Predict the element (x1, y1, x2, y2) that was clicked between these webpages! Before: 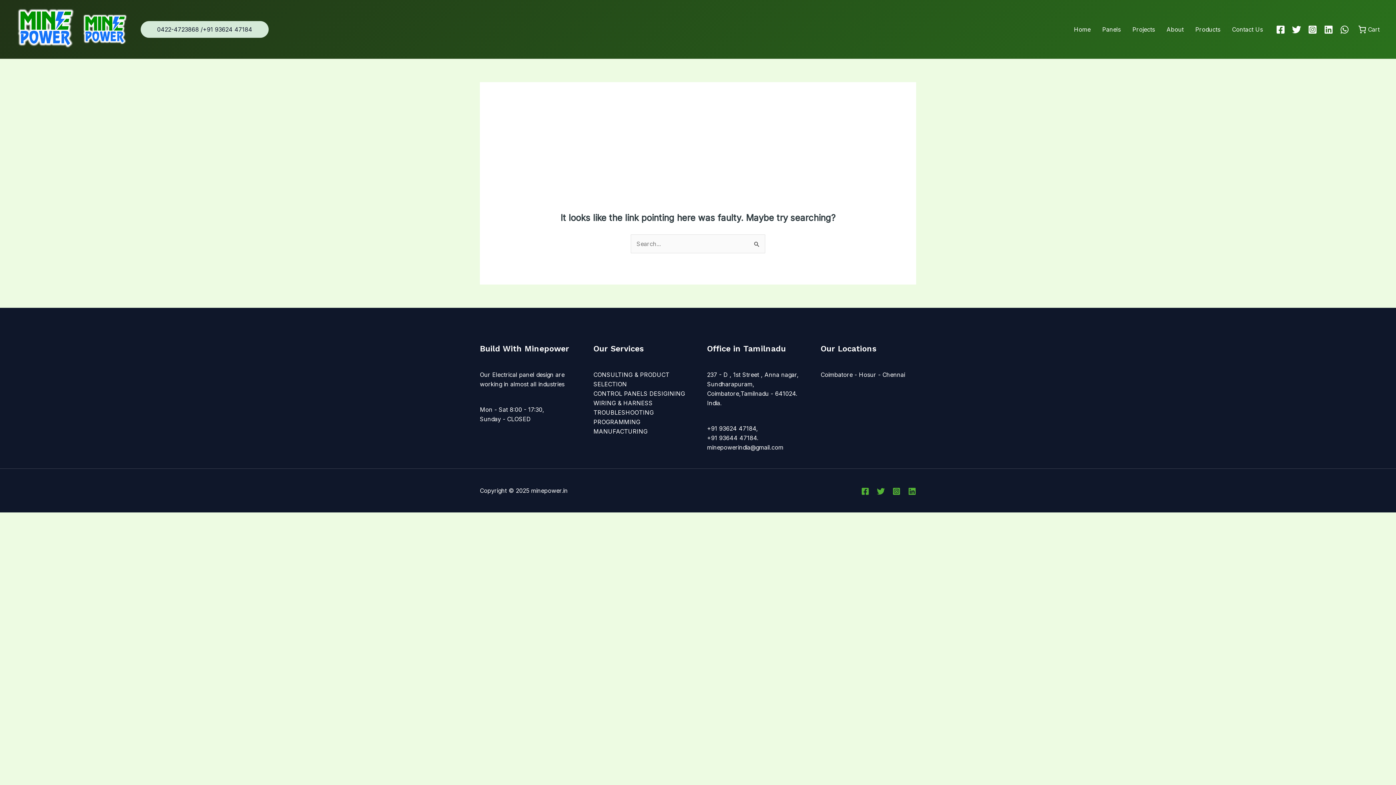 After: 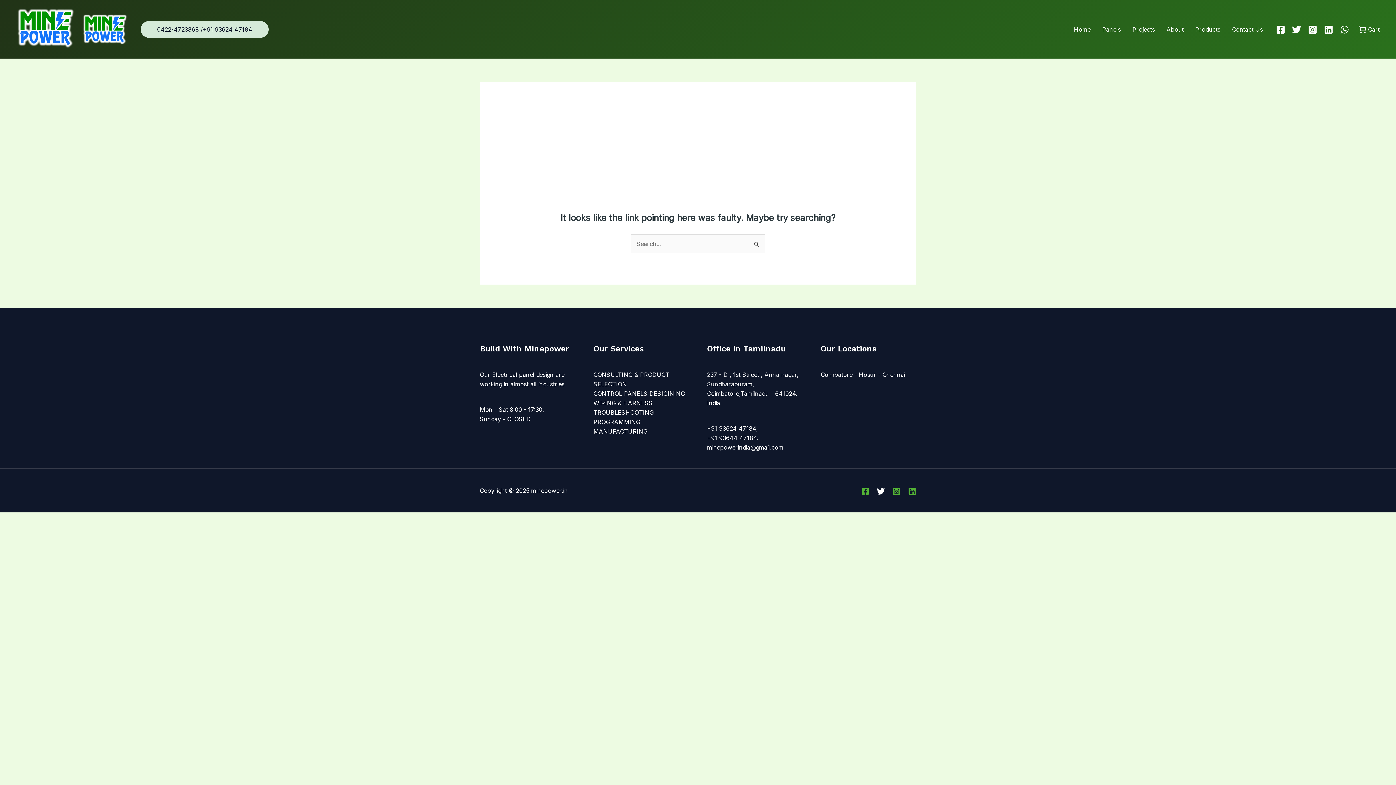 Action: bbox: (877, 487, 885, 495) label: Twitter